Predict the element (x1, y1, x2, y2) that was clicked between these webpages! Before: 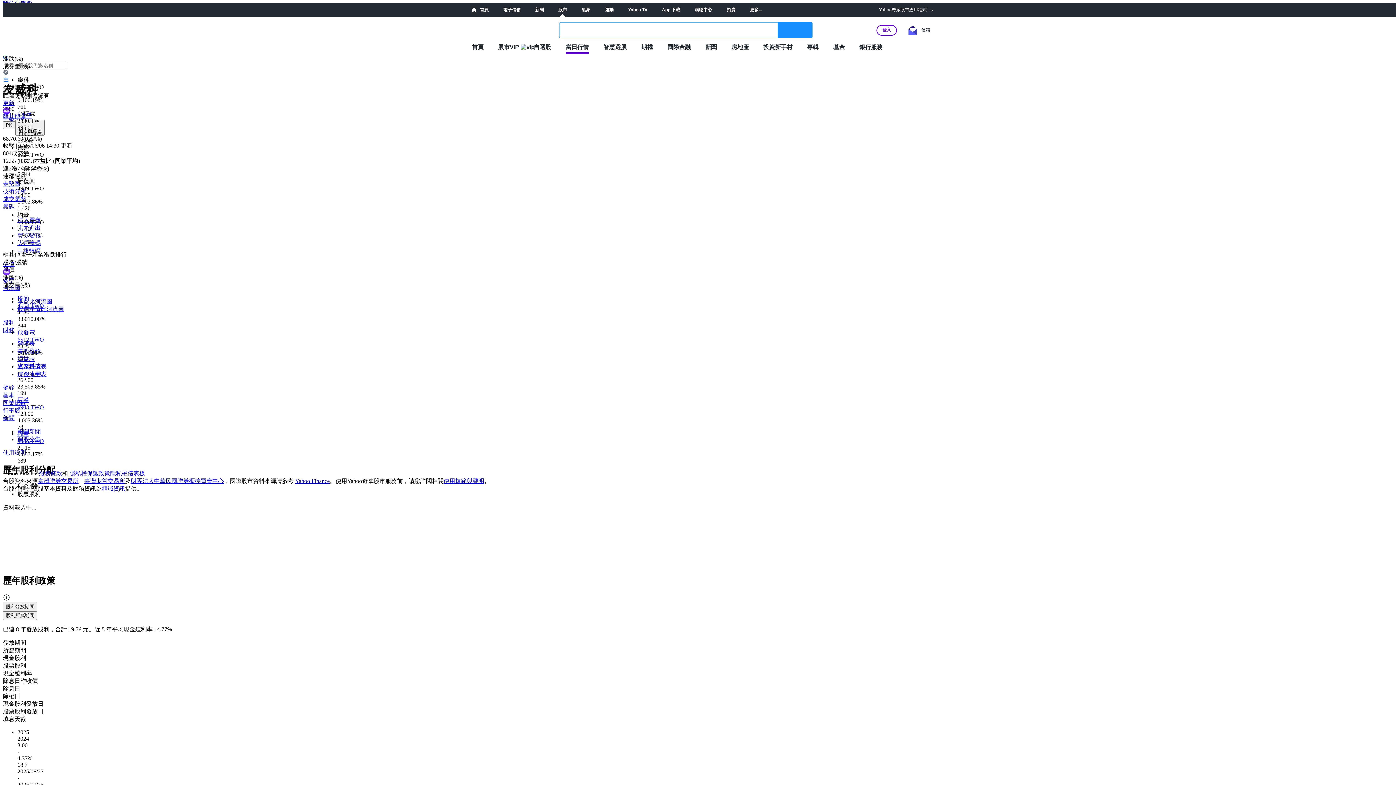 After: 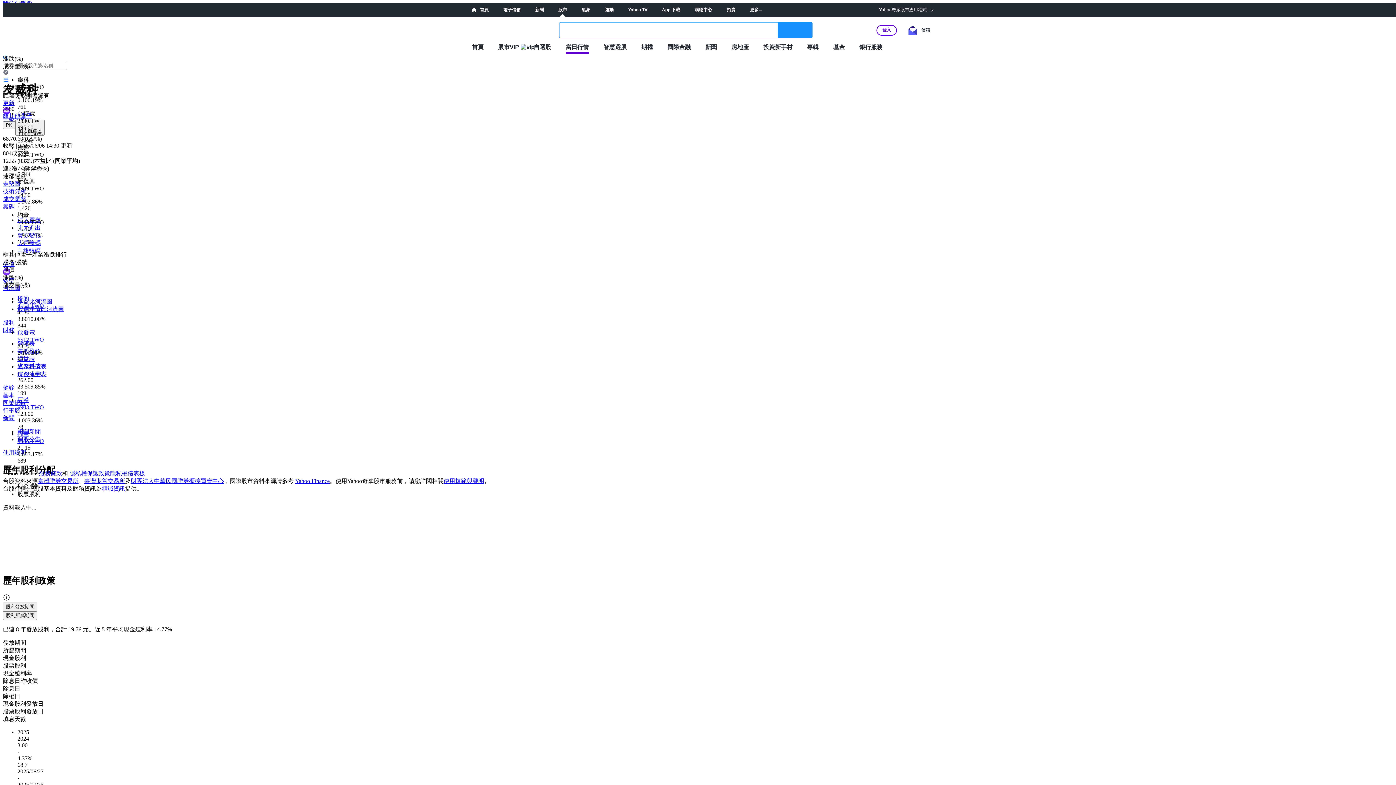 Action: bbox: (295, 478, 329, 484) label: Yahoo Finance